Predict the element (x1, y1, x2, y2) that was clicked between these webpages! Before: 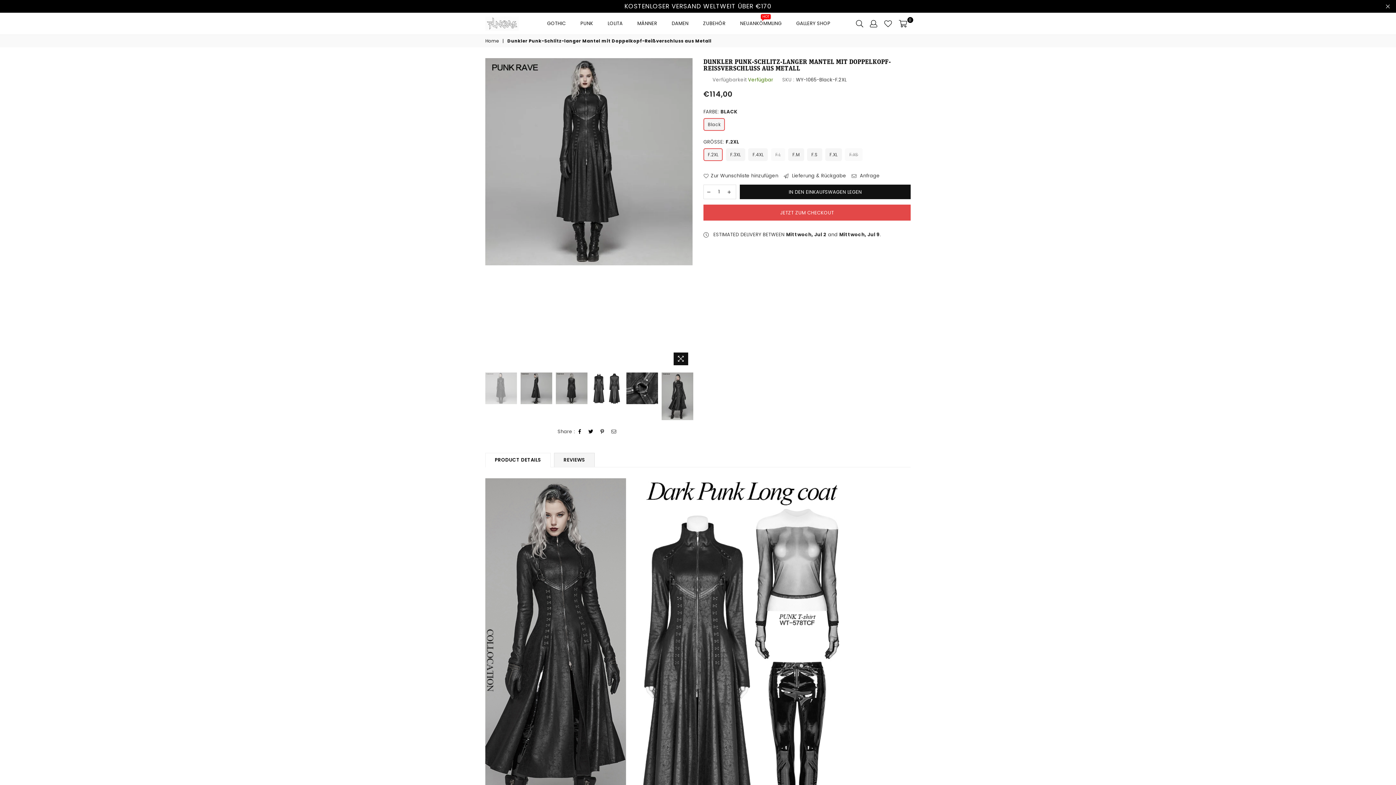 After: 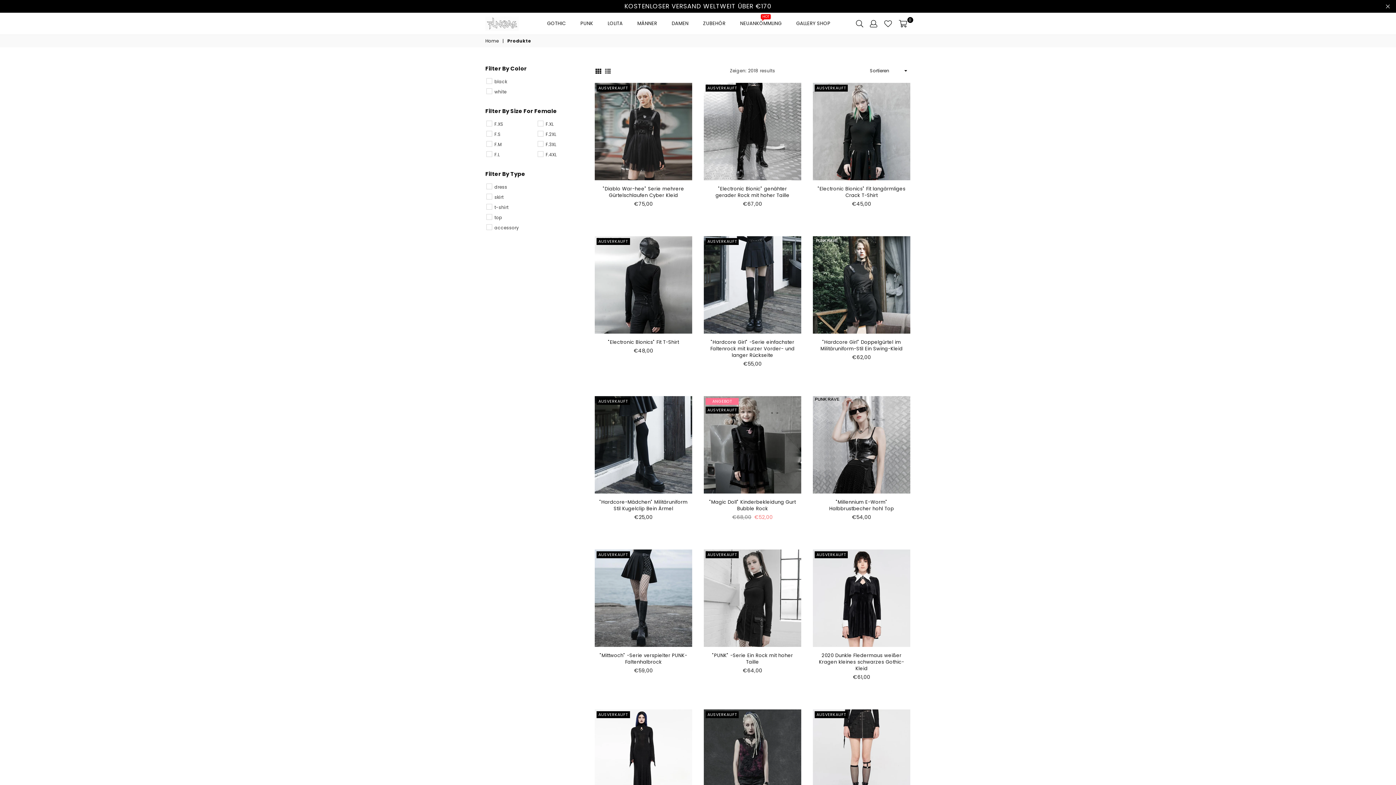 Action: label: KOSTENLOSER VERSAND WELTWEIT ÜBER €170 bbox: (0, 0, 1396, 12)